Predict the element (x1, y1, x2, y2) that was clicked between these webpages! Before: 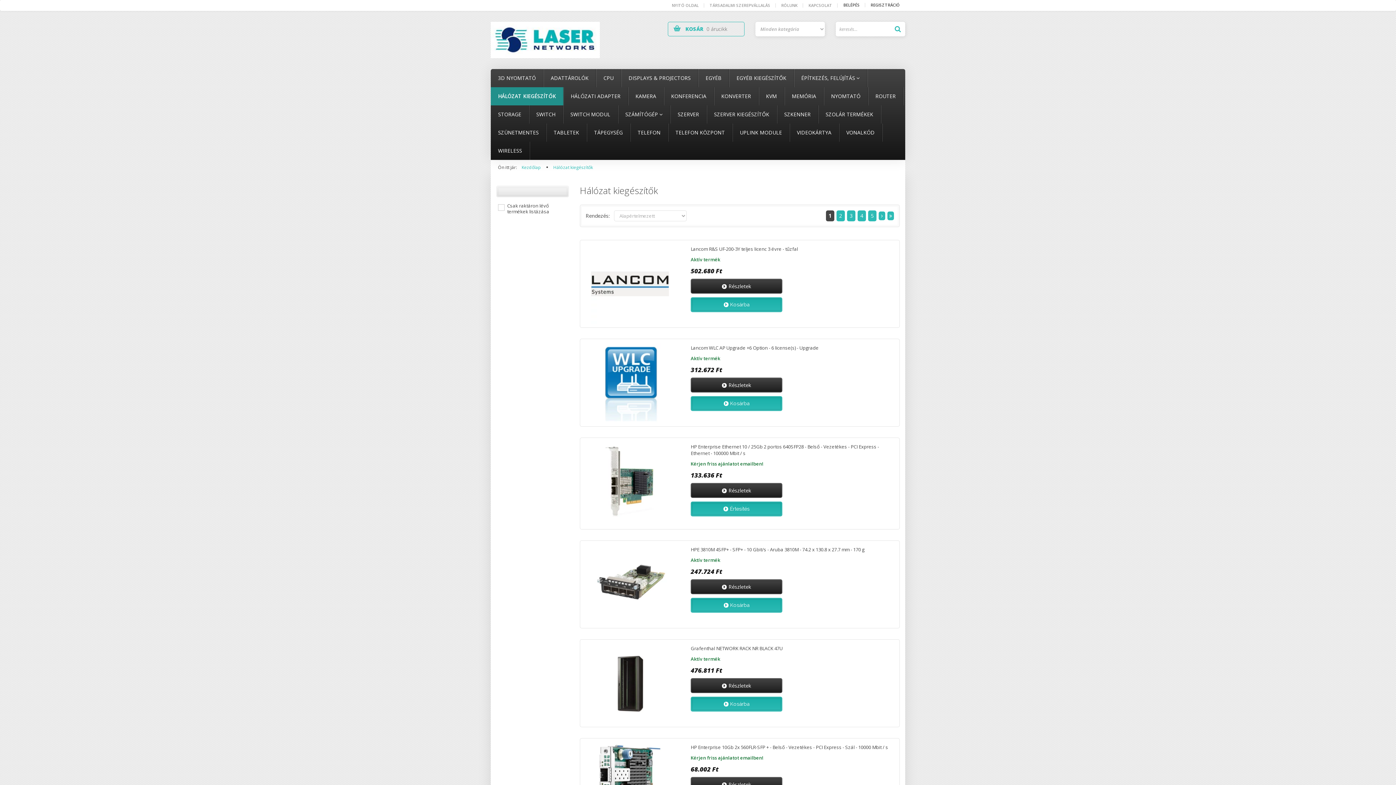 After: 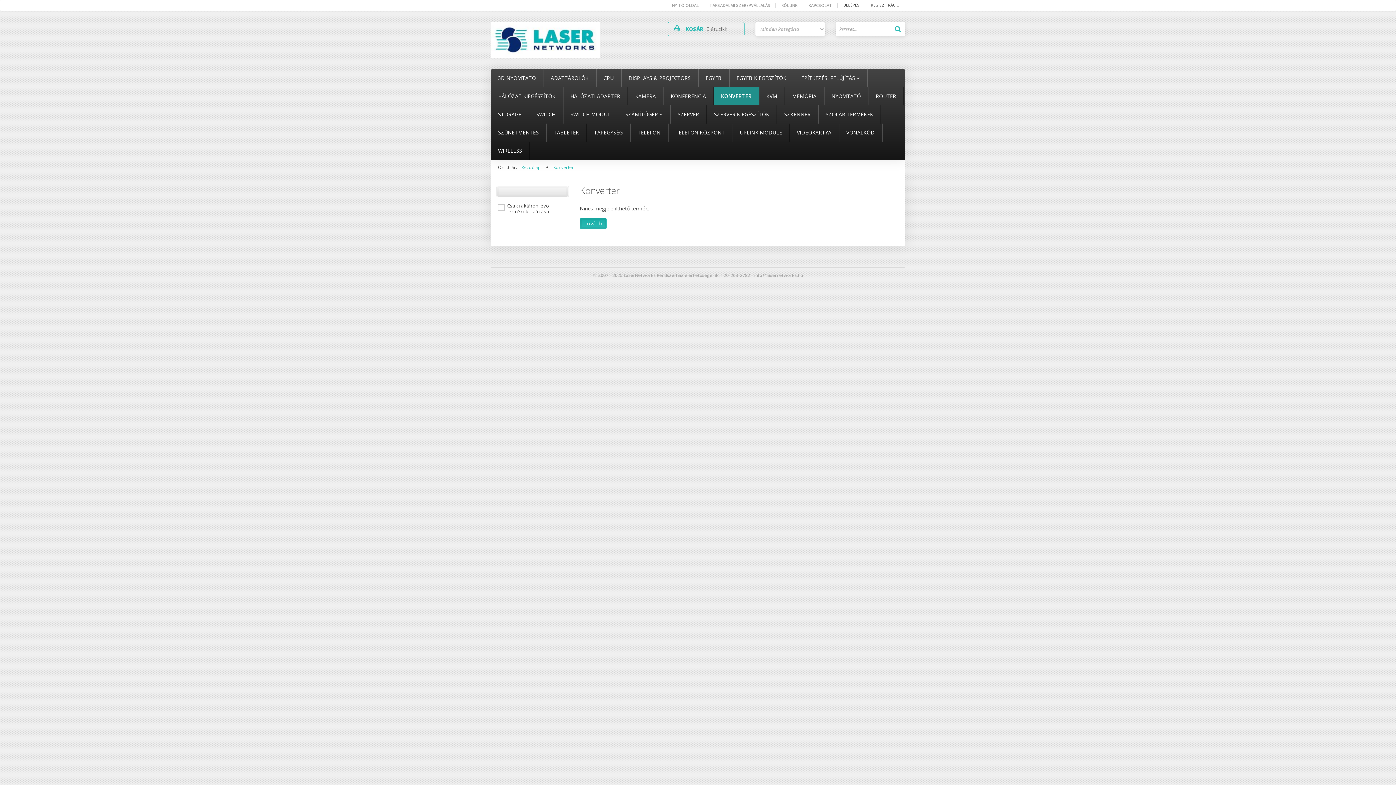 Action: bbox: (714, 87, 758, 105) label: KONVERTER